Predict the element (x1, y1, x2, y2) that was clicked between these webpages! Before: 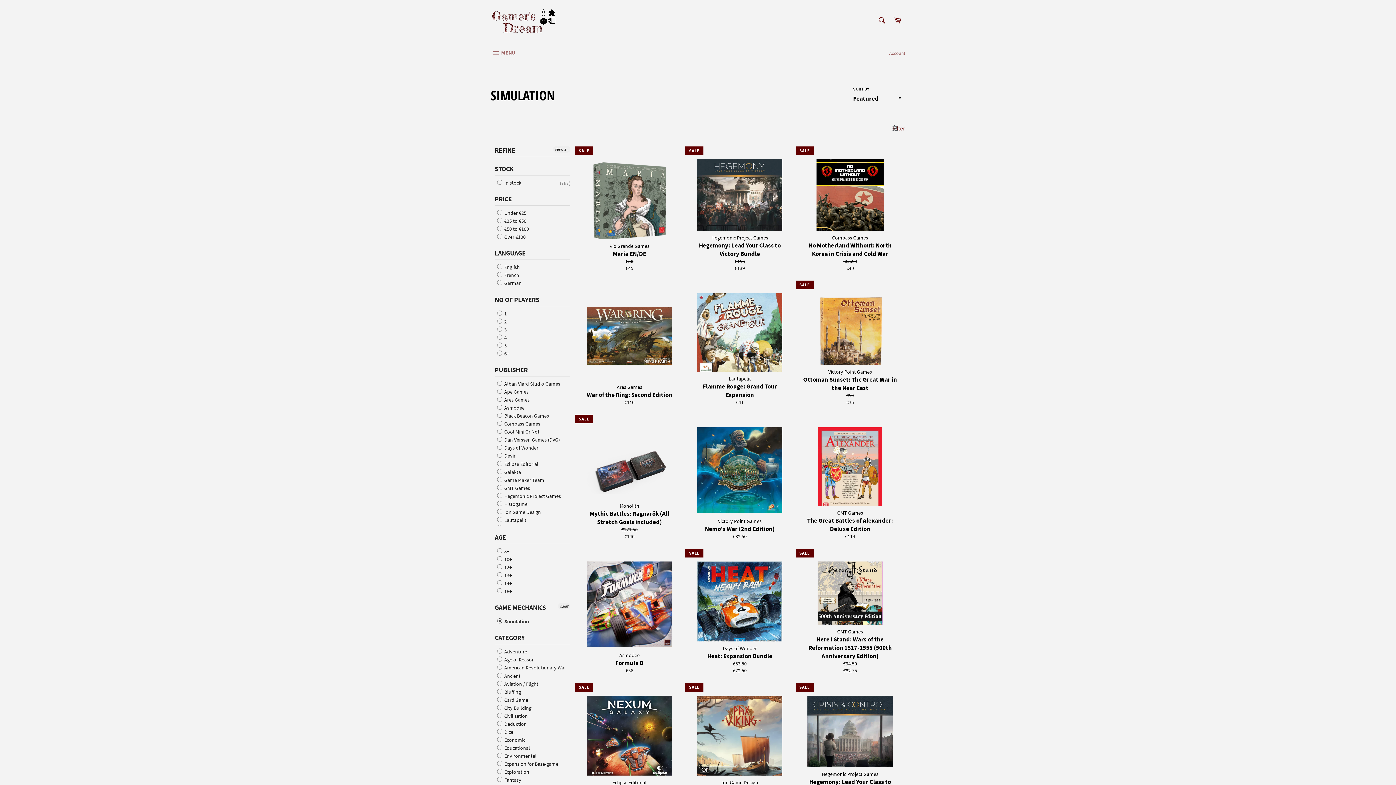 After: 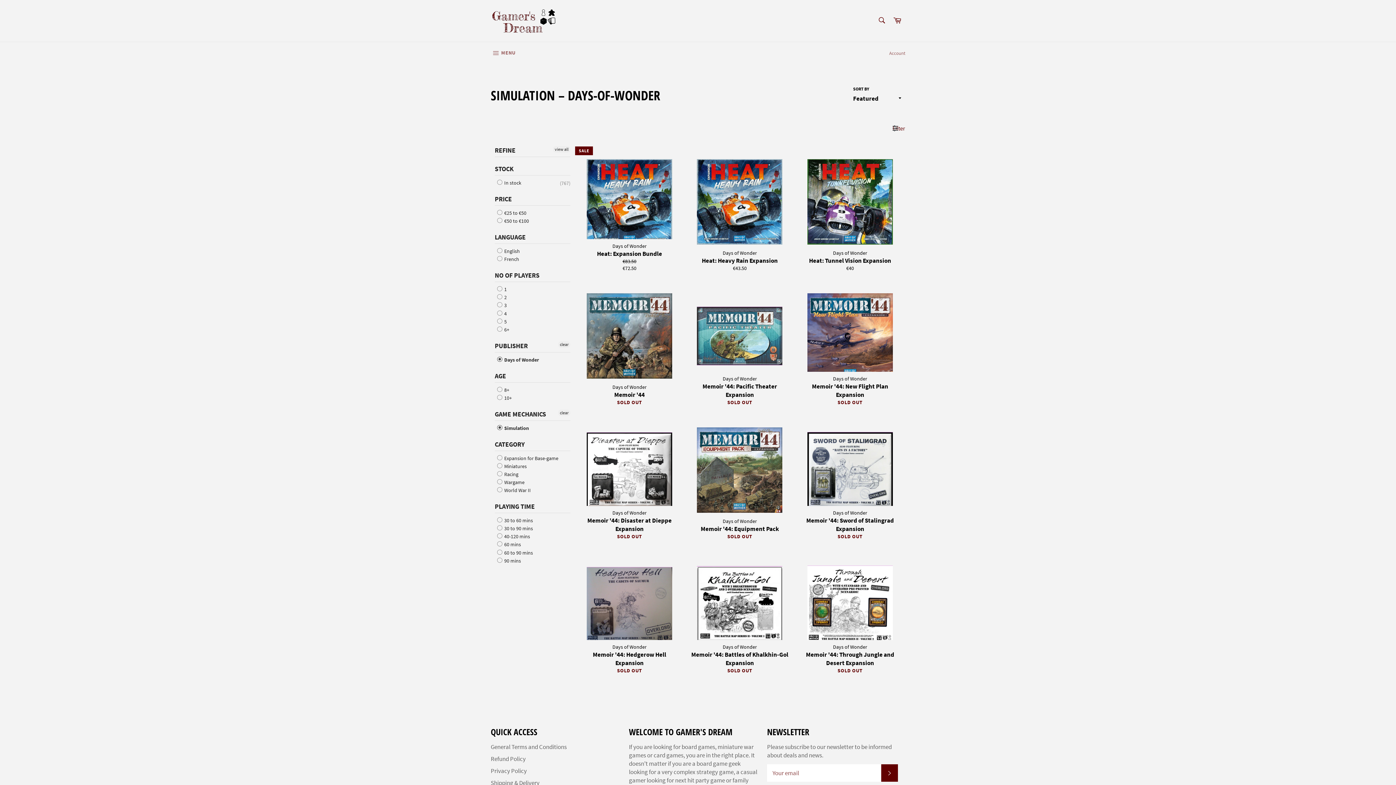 Action: bbox: (497, 444, 538, 451) label:  Days of Wonder